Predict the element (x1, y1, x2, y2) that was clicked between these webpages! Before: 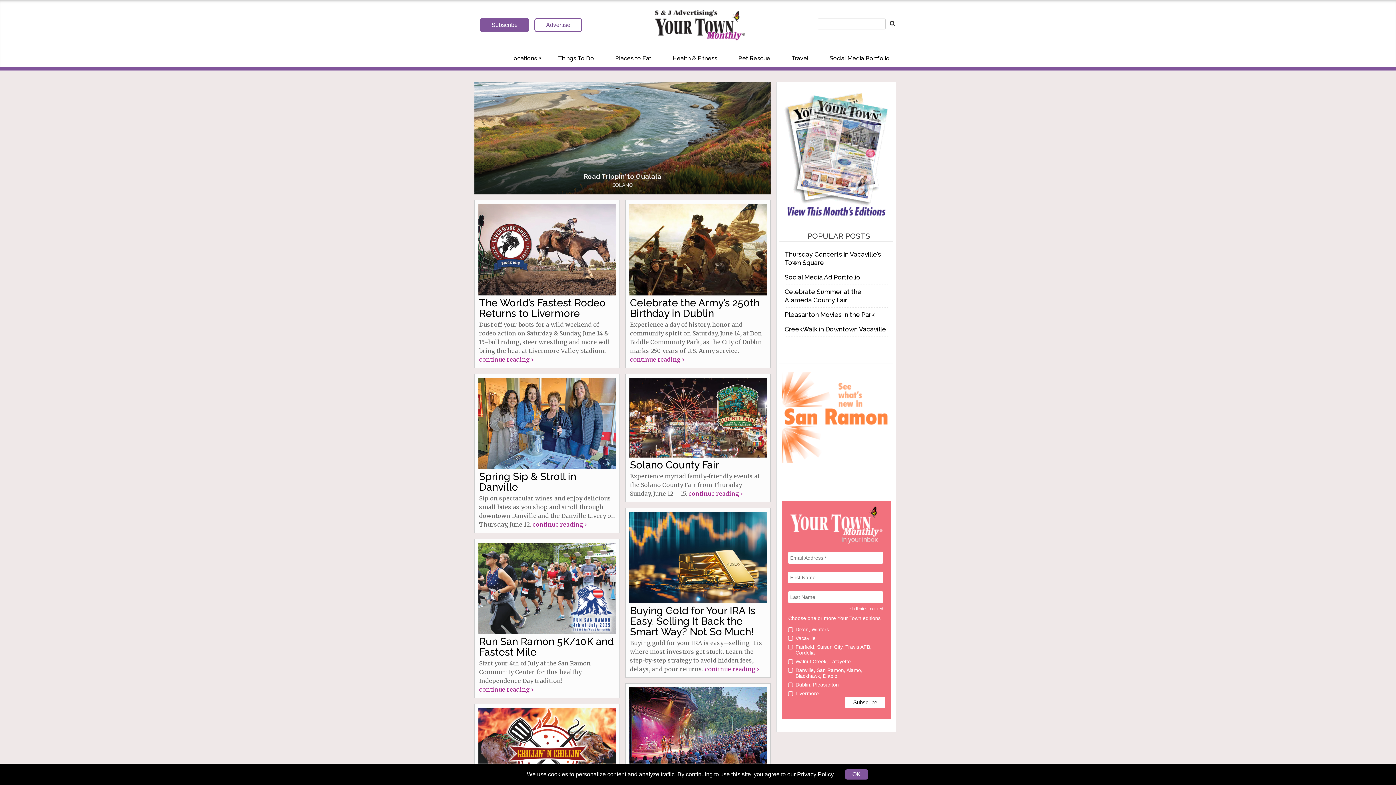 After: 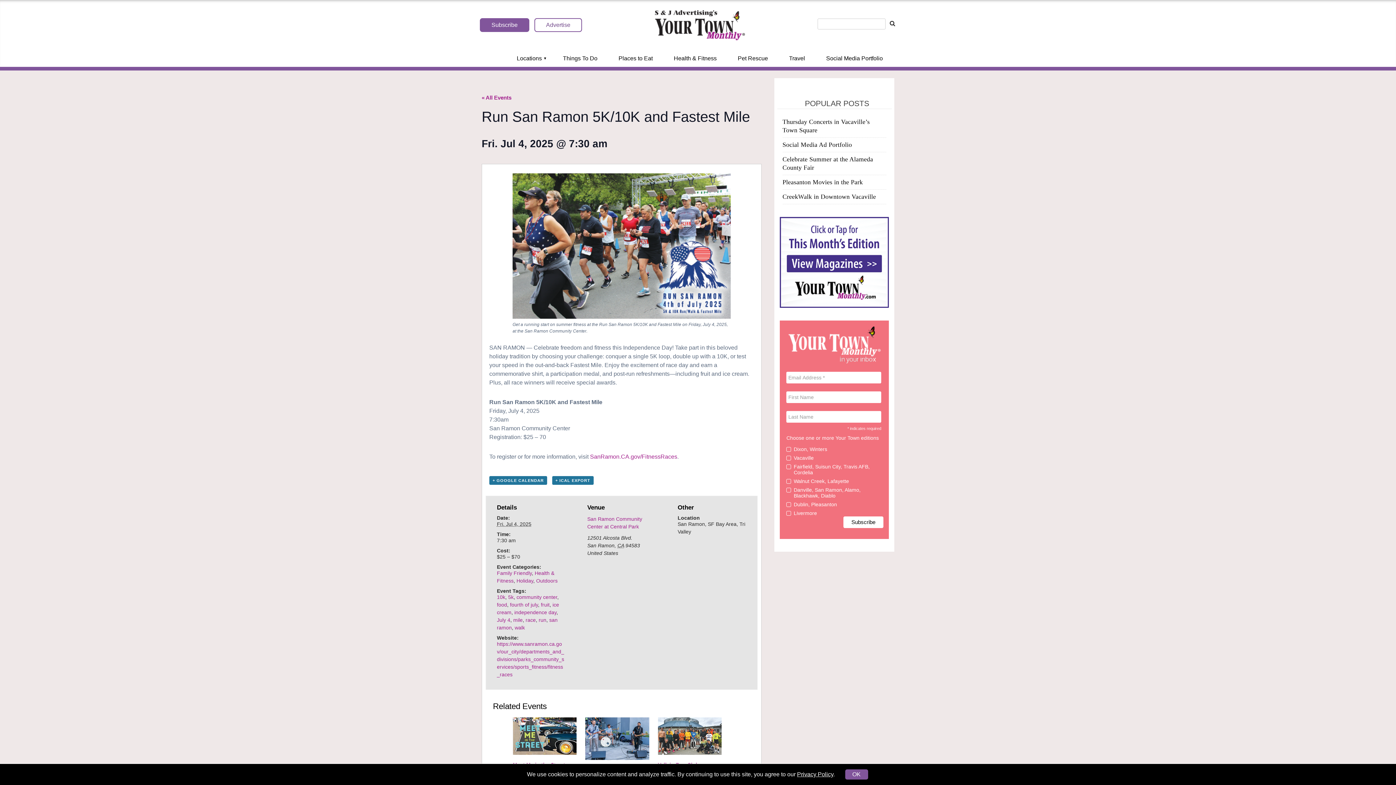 Action: label: continue reading › bbox: (479, 686, 533, 693)